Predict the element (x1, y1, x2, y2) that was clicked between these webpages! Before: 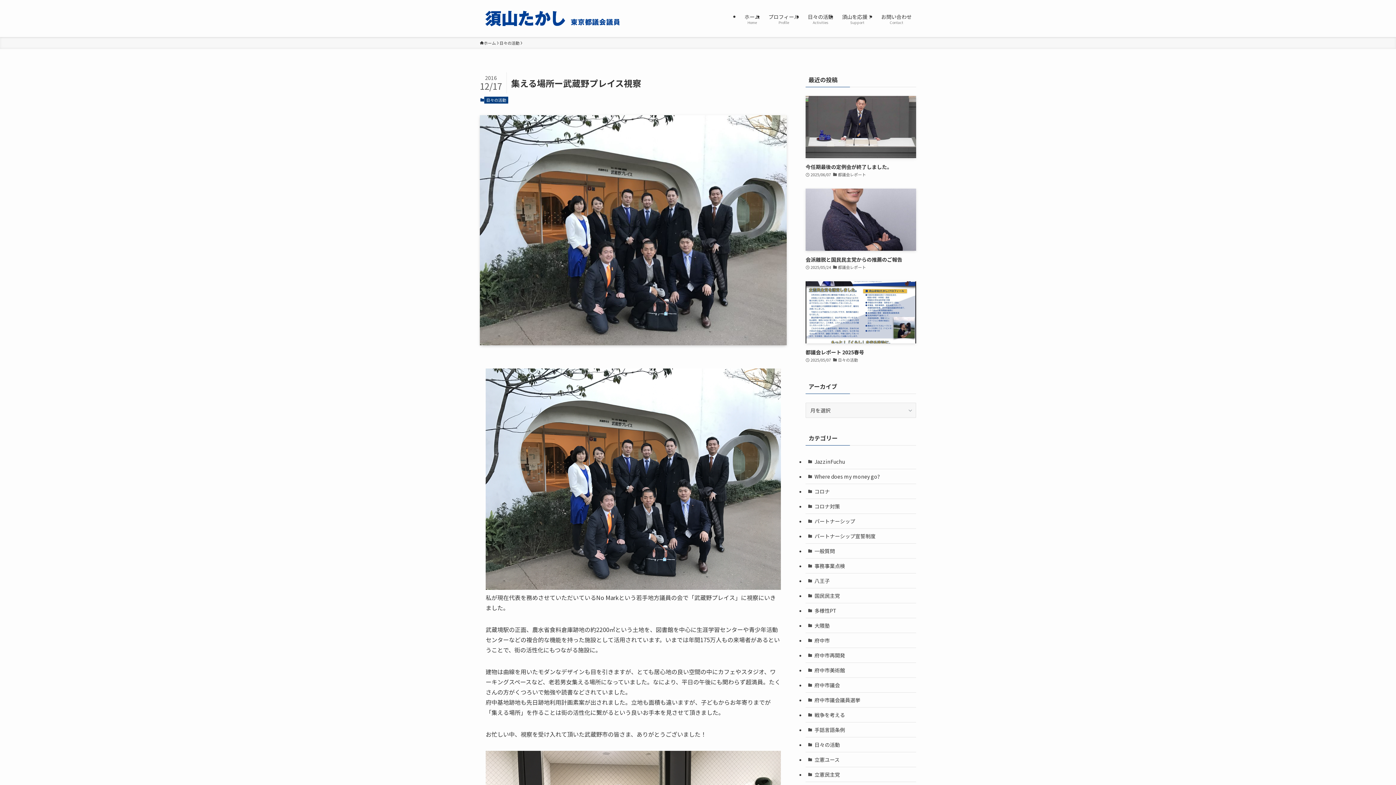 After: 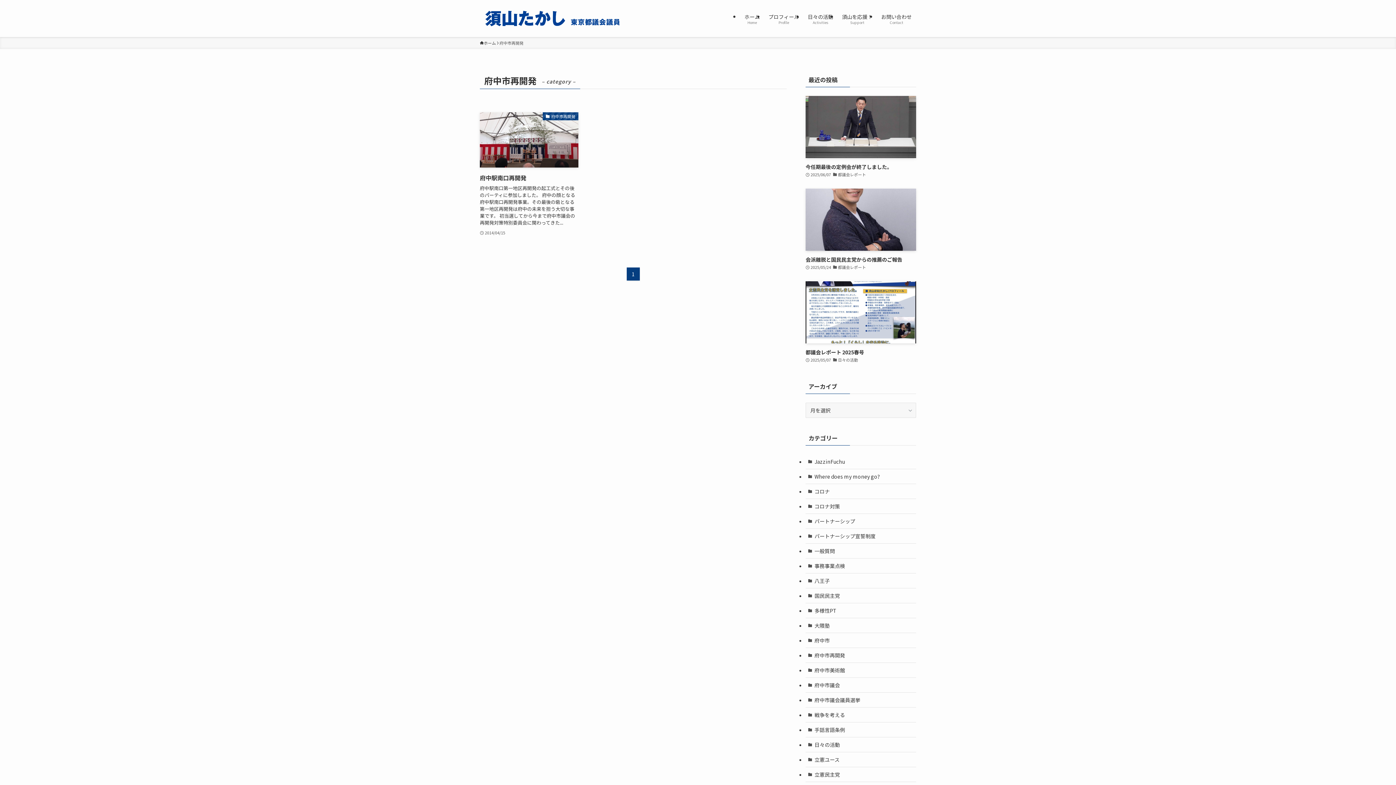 Action: bbox: (805, 648, 916, 663) label: 府中市再開発